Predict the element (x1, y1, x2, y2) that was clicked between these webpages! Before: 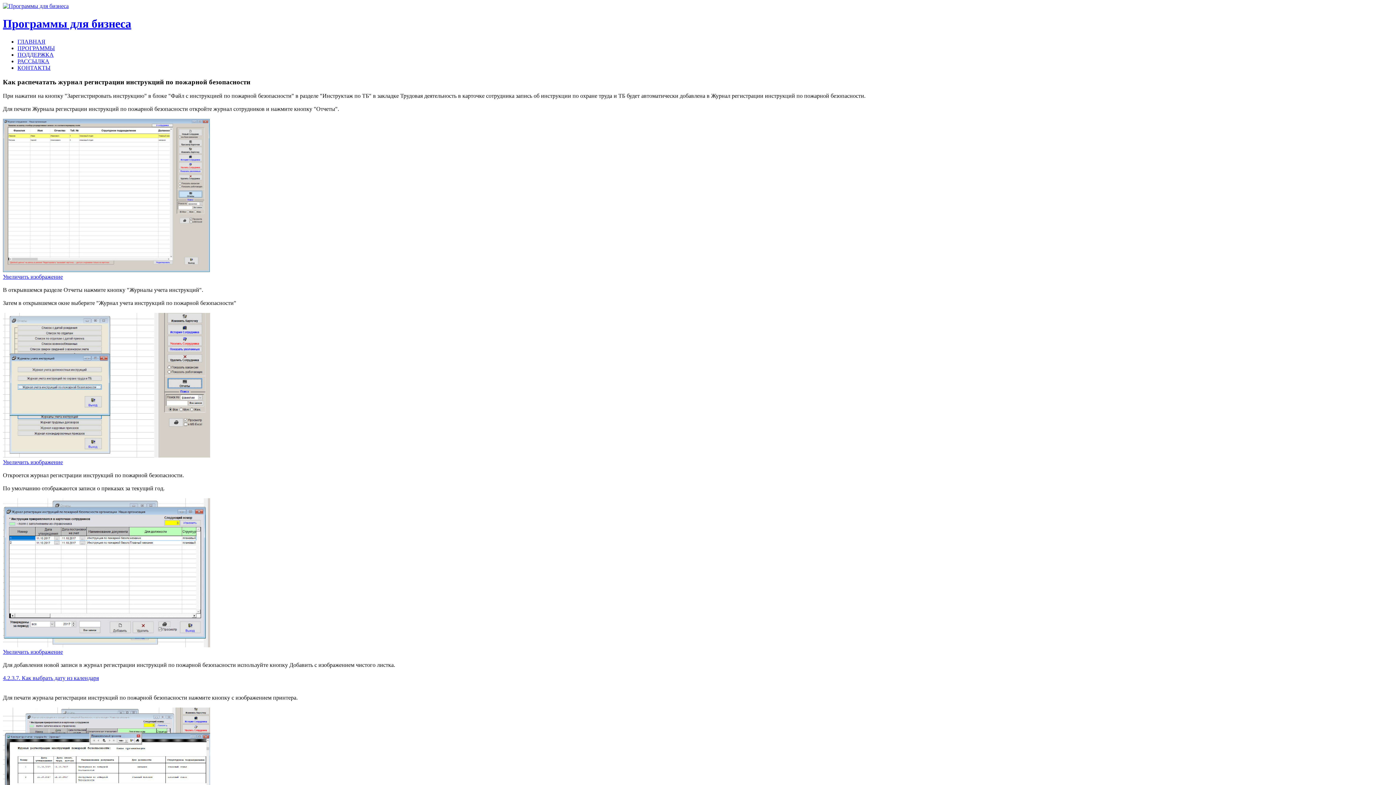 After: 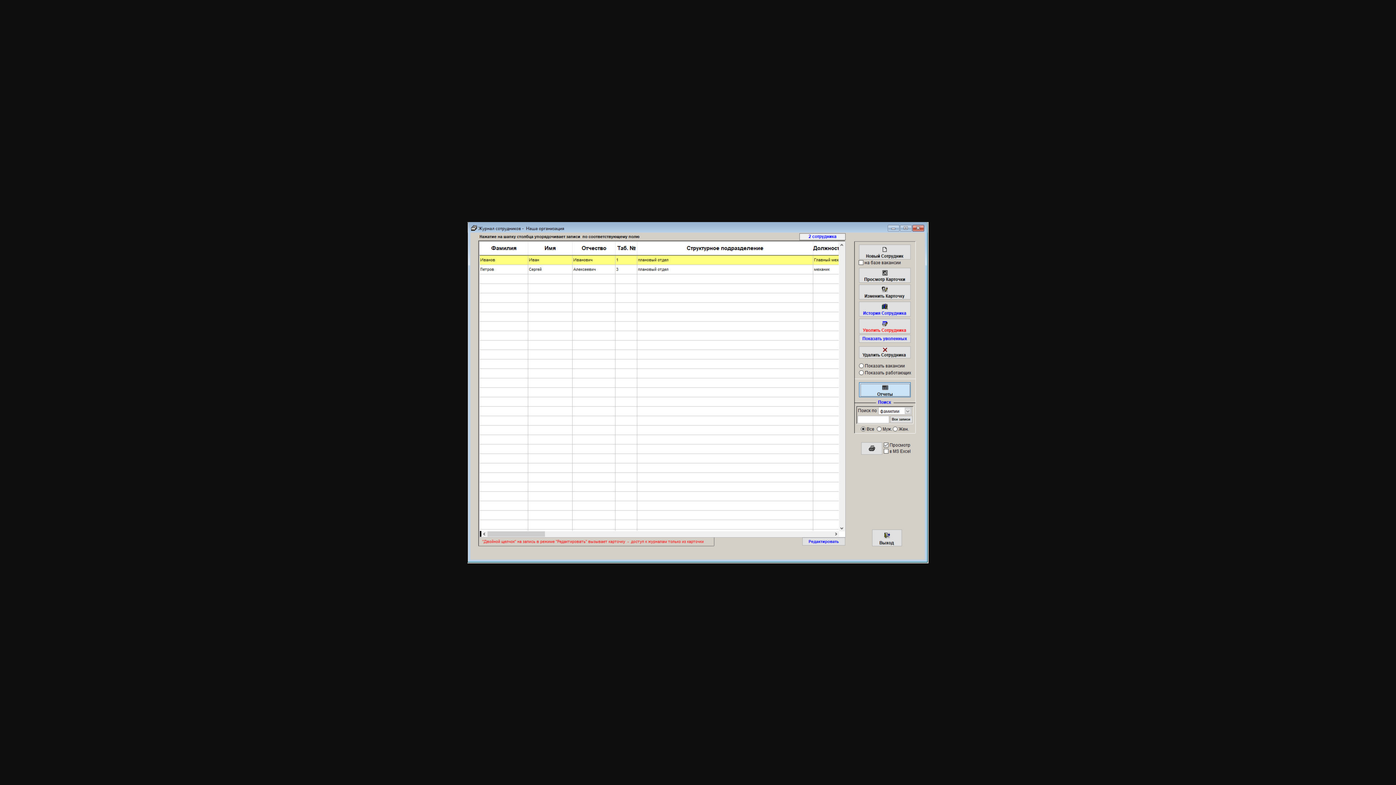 Action: bbox: (2, 273, 62, 280) label: Увеличить изображение